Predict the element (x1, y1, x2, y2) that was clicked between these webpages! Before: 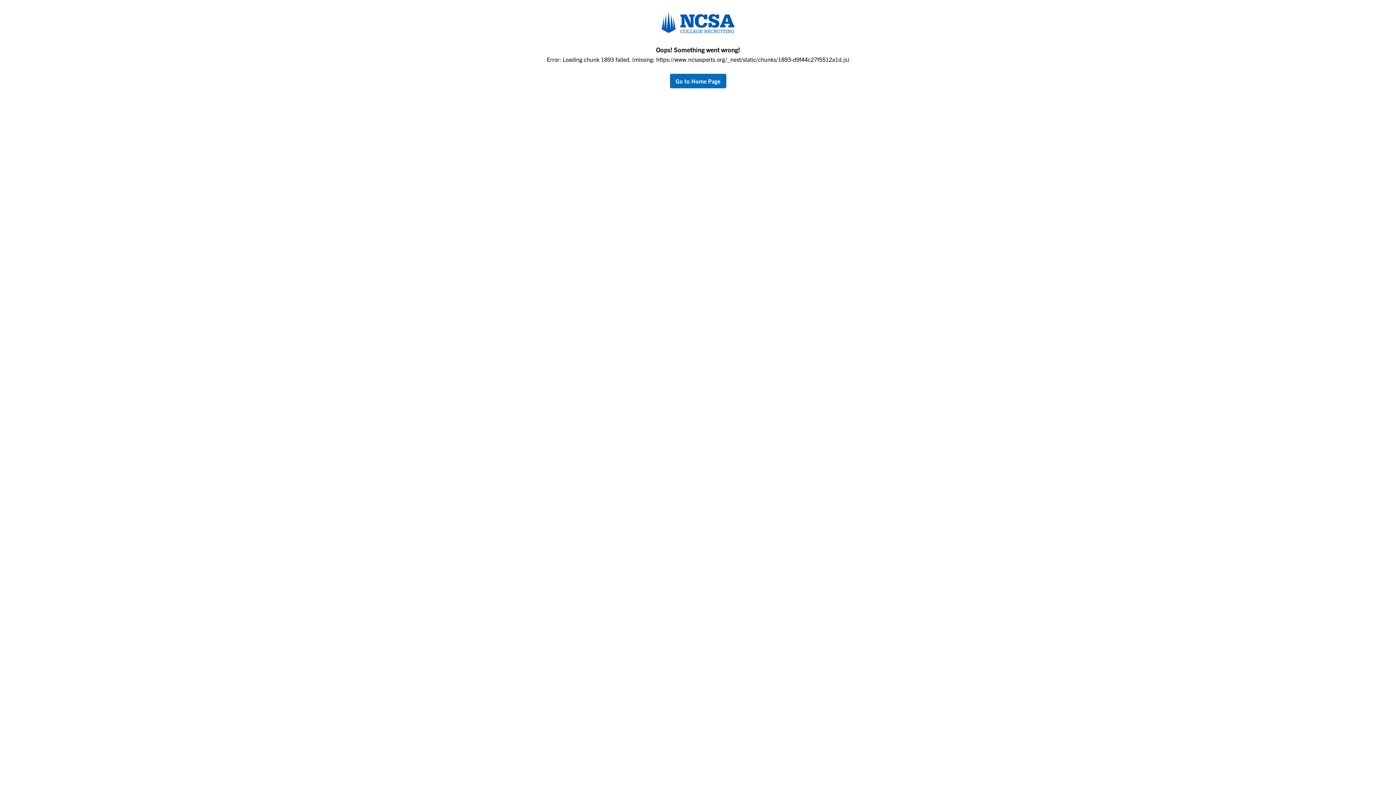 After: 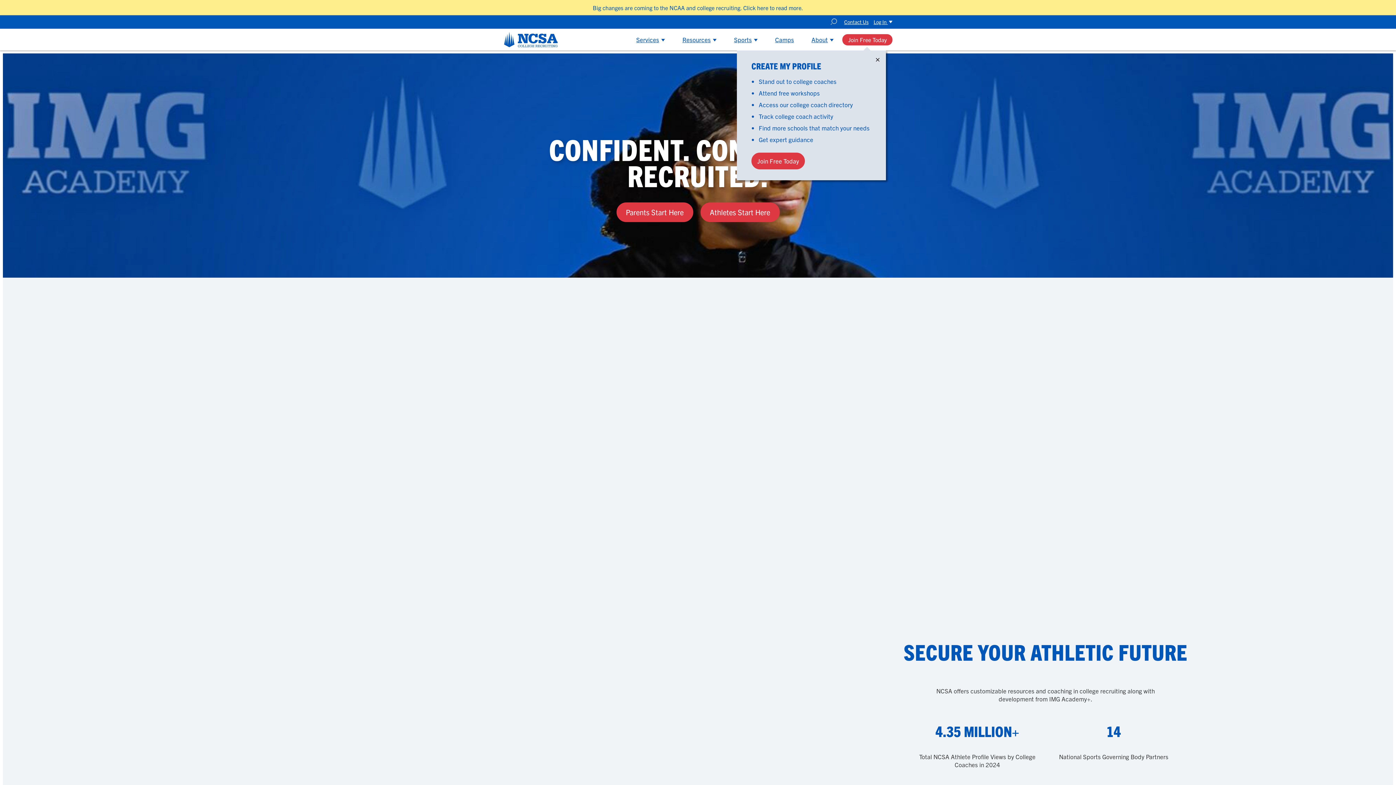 Action: label: Go to Home Page bbox: (670, 73, 726, 88)